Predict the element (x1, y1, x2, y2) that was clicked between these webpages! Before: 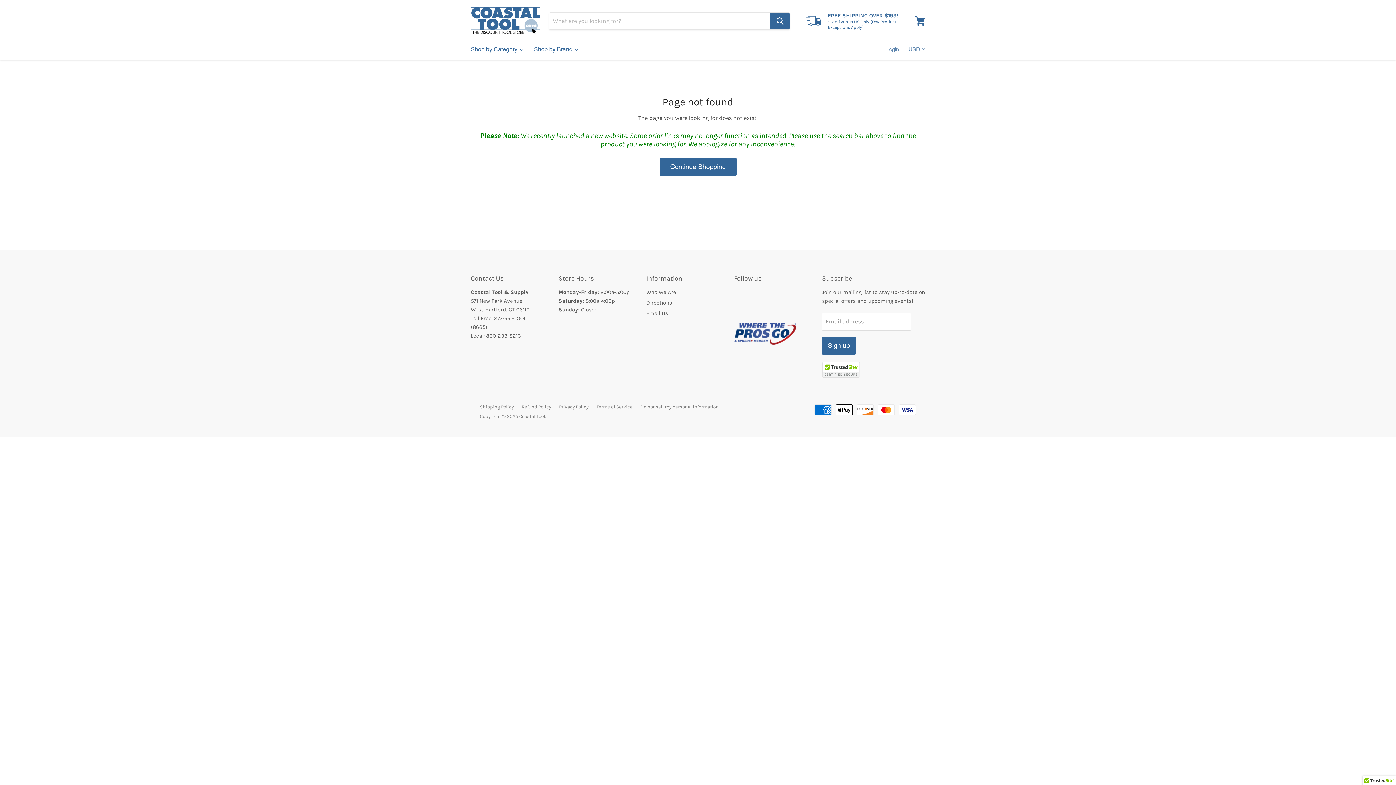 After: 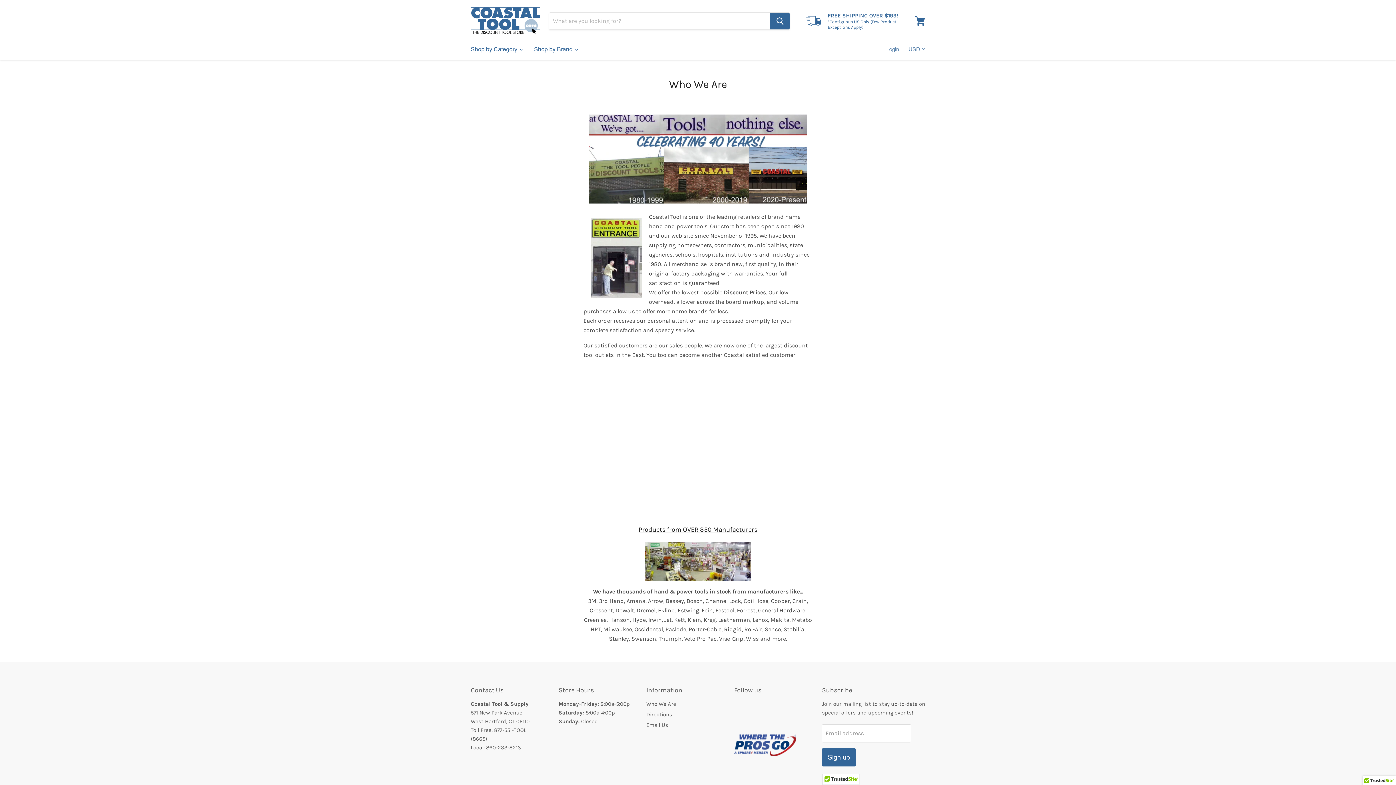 Action: label: Who We Are bbox: (646, 289, 676, 295)